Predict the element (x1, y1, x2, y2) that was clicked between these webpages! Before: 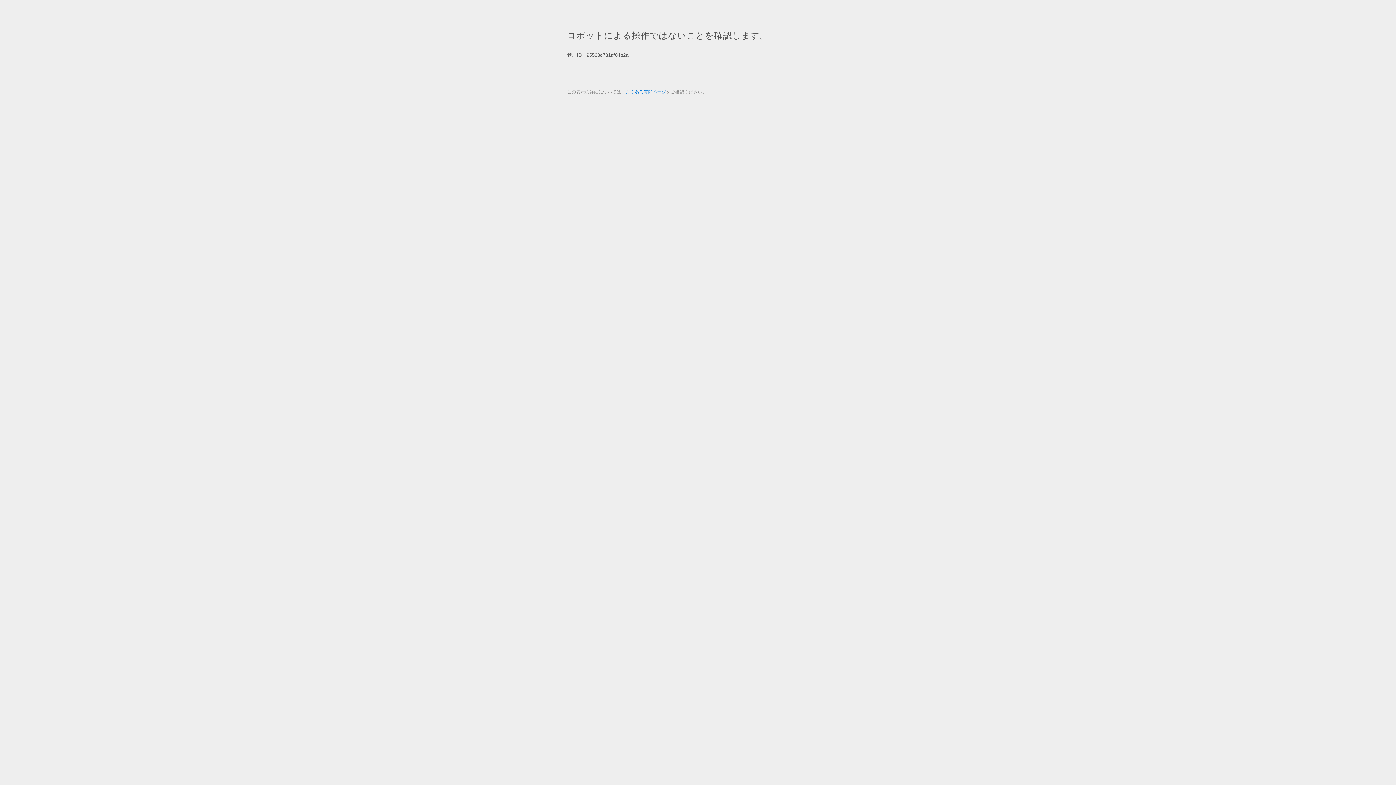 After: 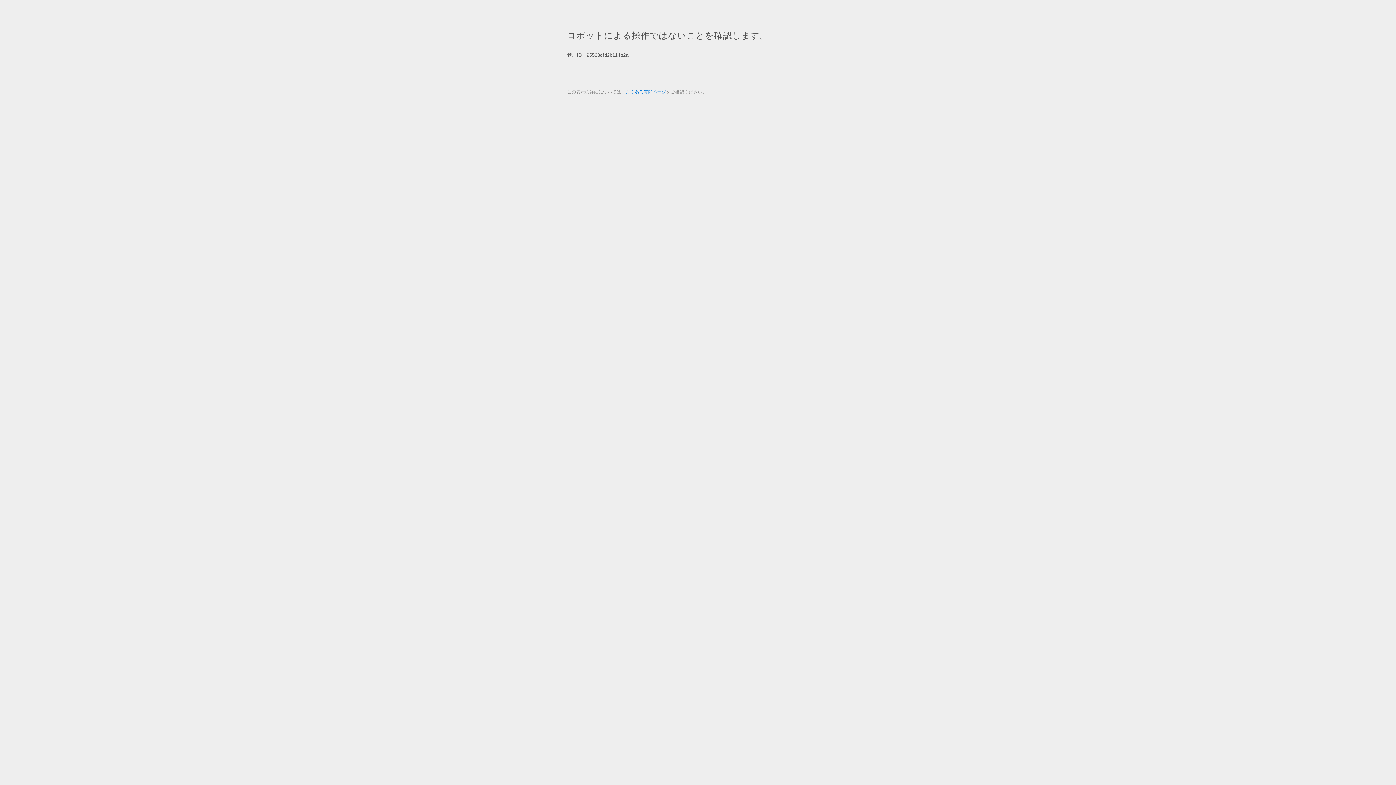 Action: bbox: (625, 89, 666, 94) label: よくある質問ページ